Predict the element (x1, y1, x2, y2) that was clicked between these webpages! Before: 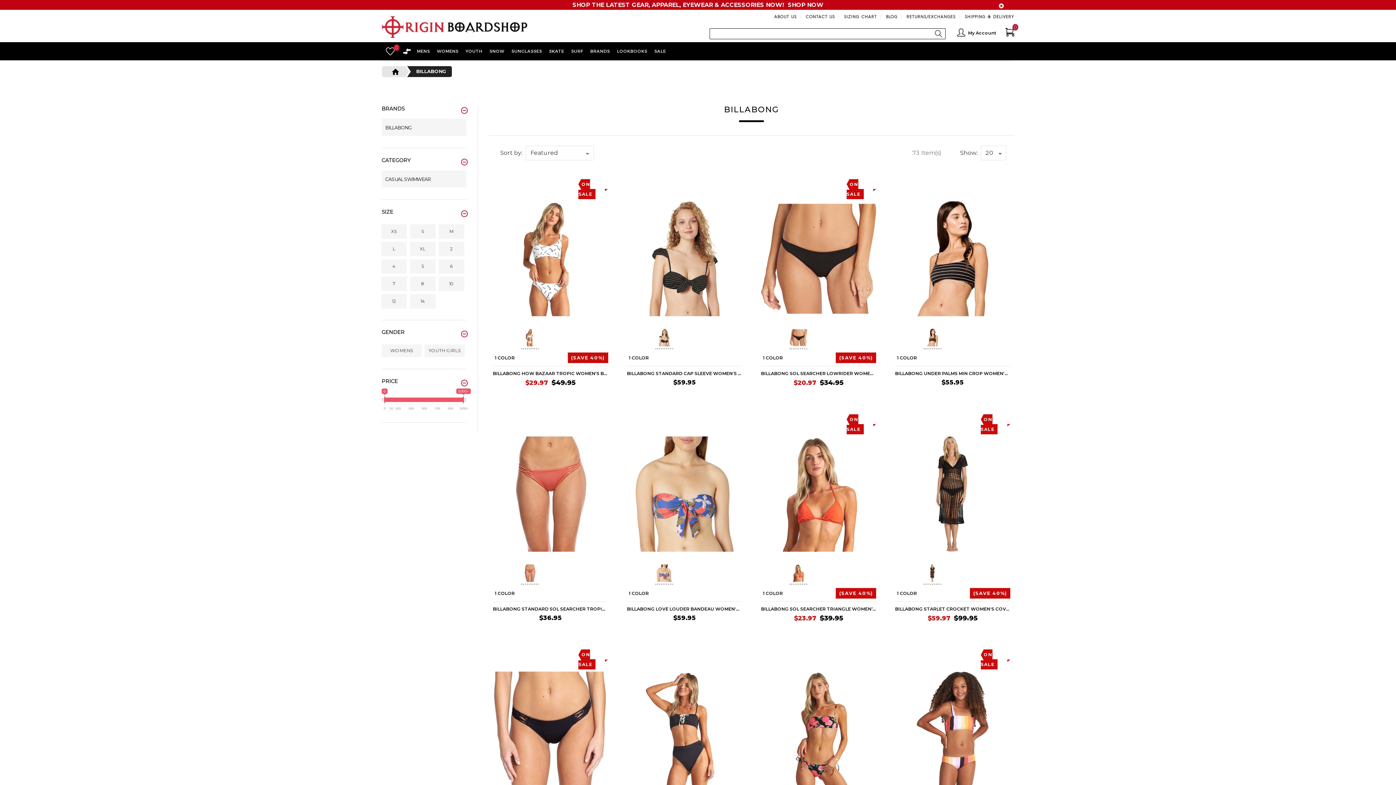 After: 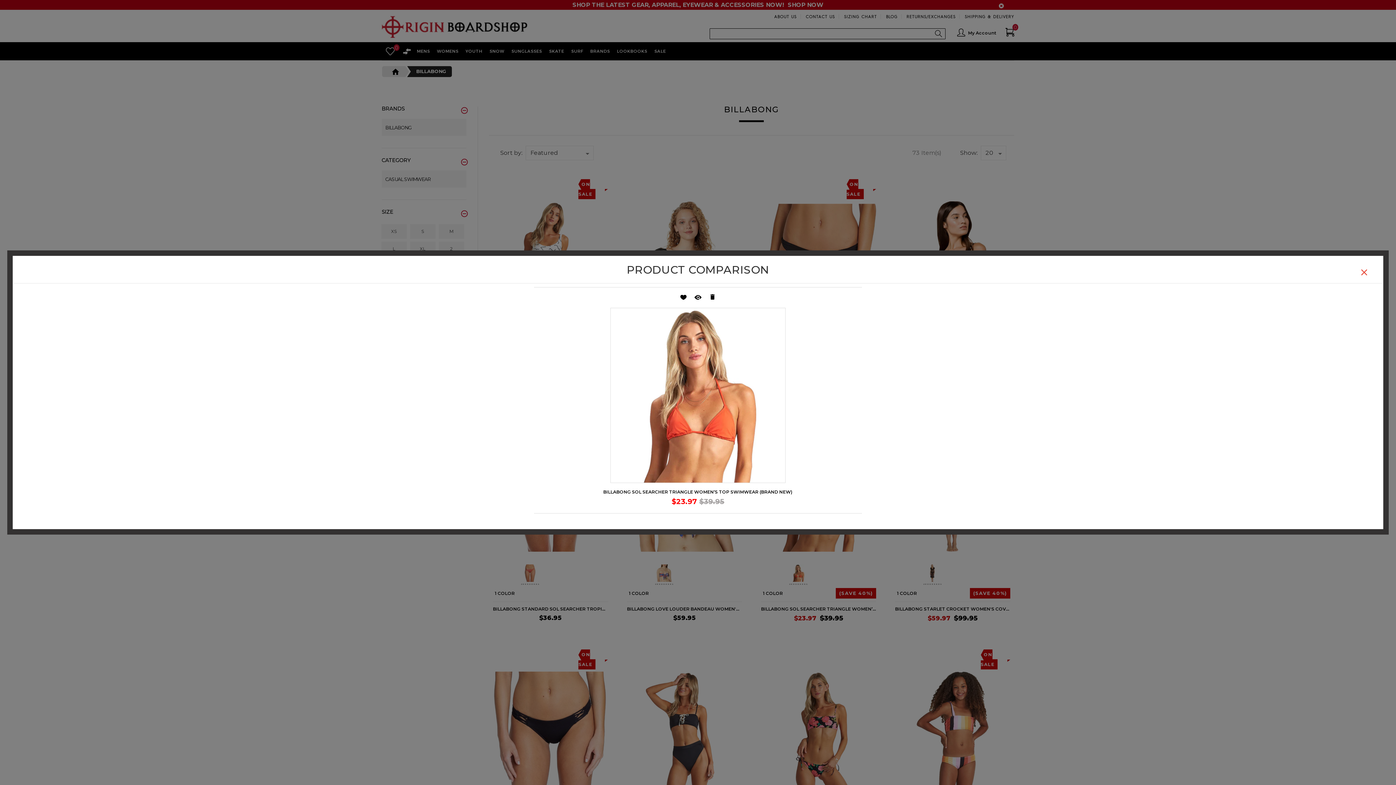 Action: bbox: (777, 405, 785, 412)